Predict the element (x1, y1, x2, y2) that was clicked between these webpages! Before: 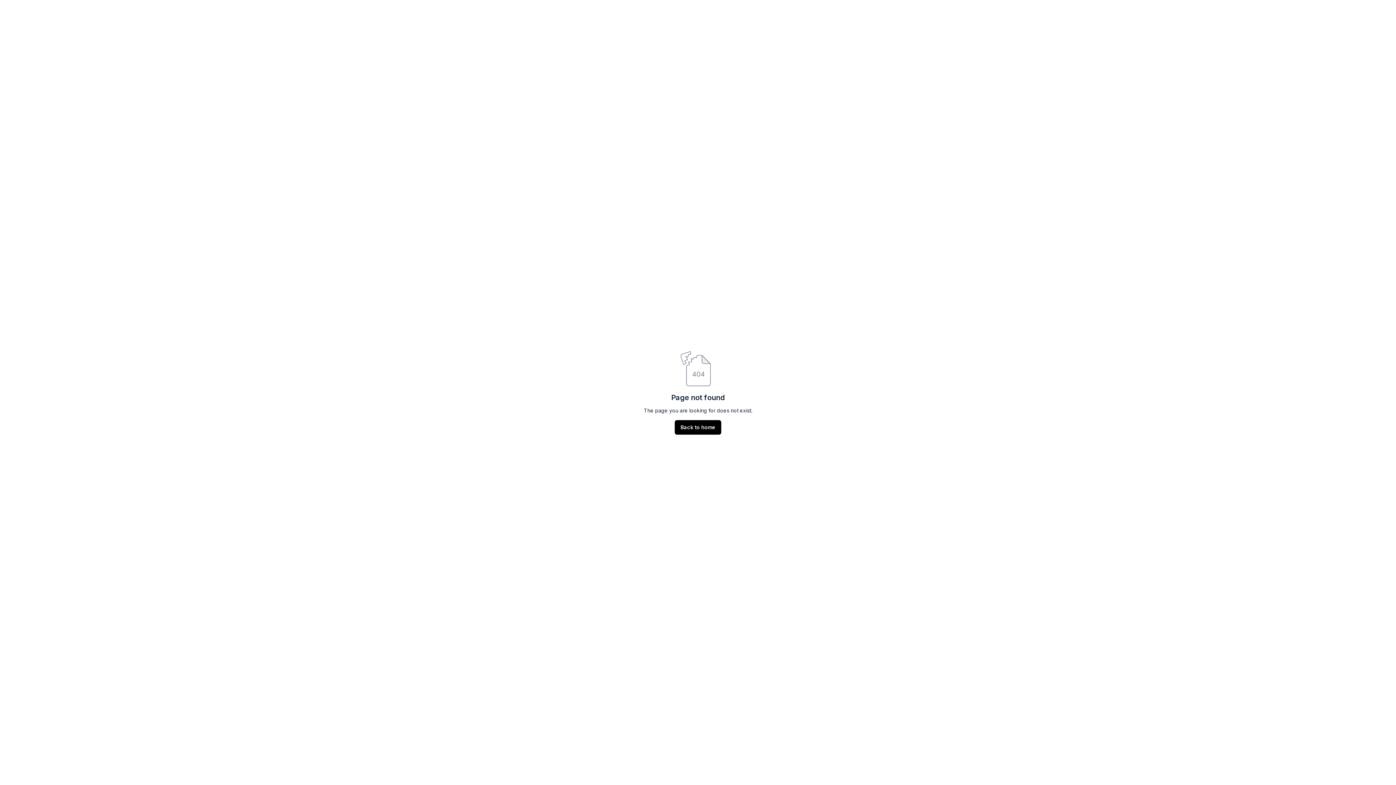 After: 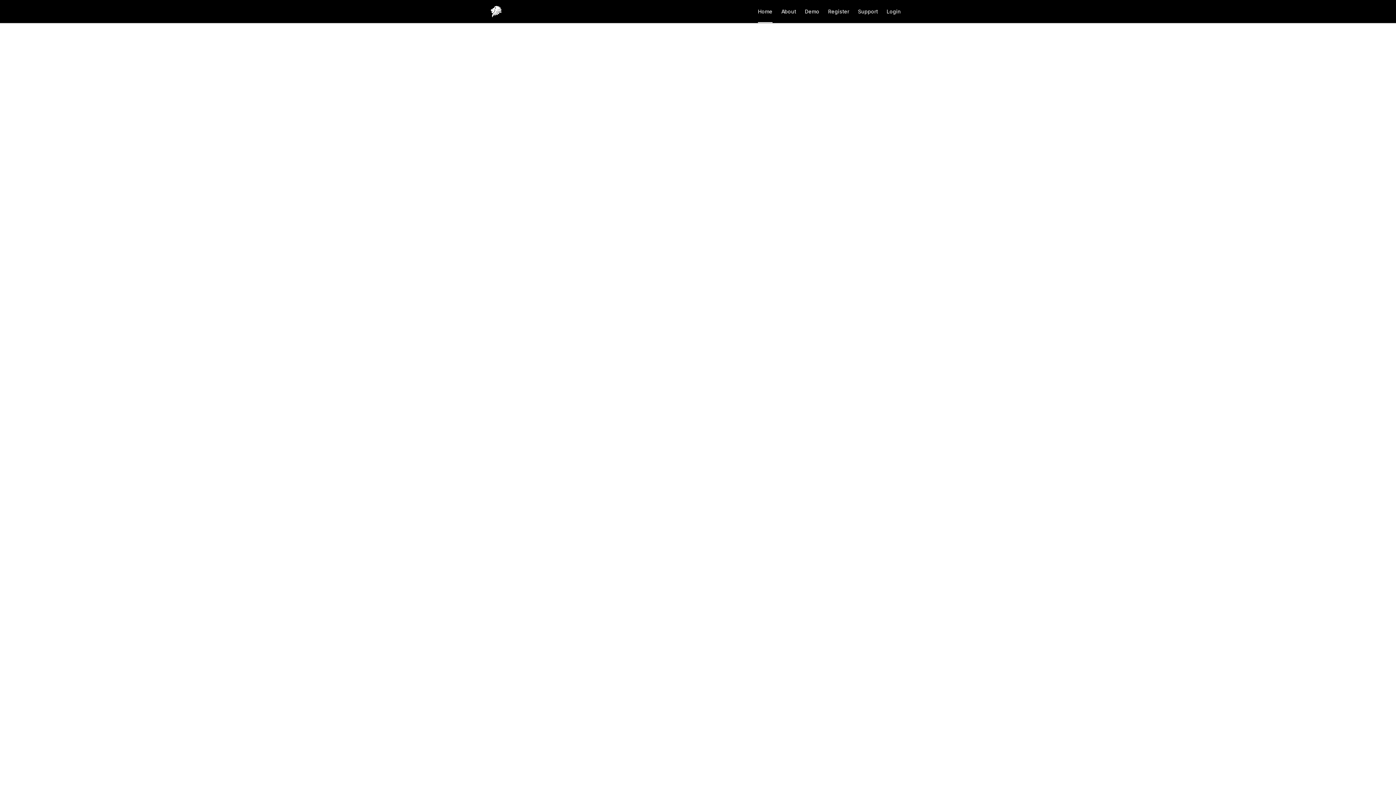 Action: label: Back to home bbox: (674, 420, 721, 434)